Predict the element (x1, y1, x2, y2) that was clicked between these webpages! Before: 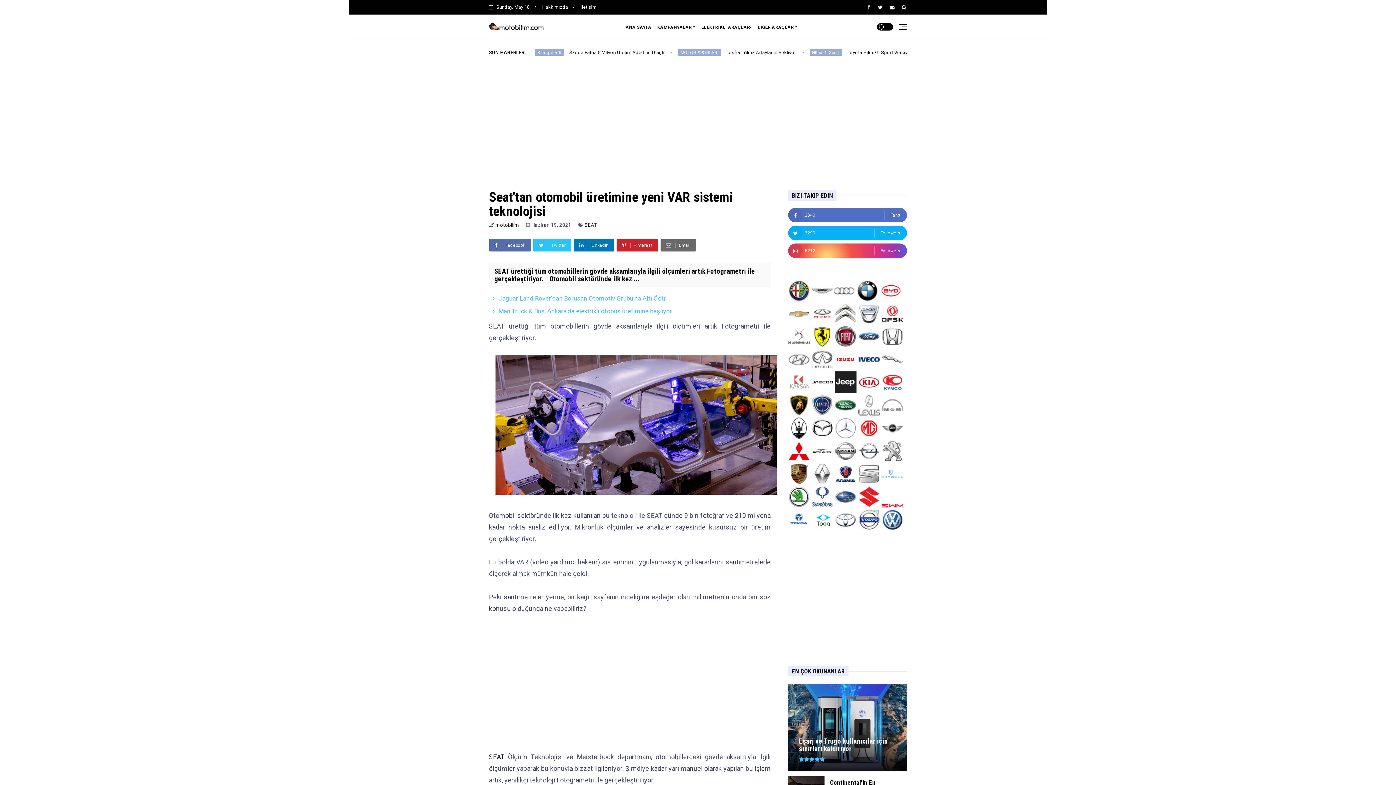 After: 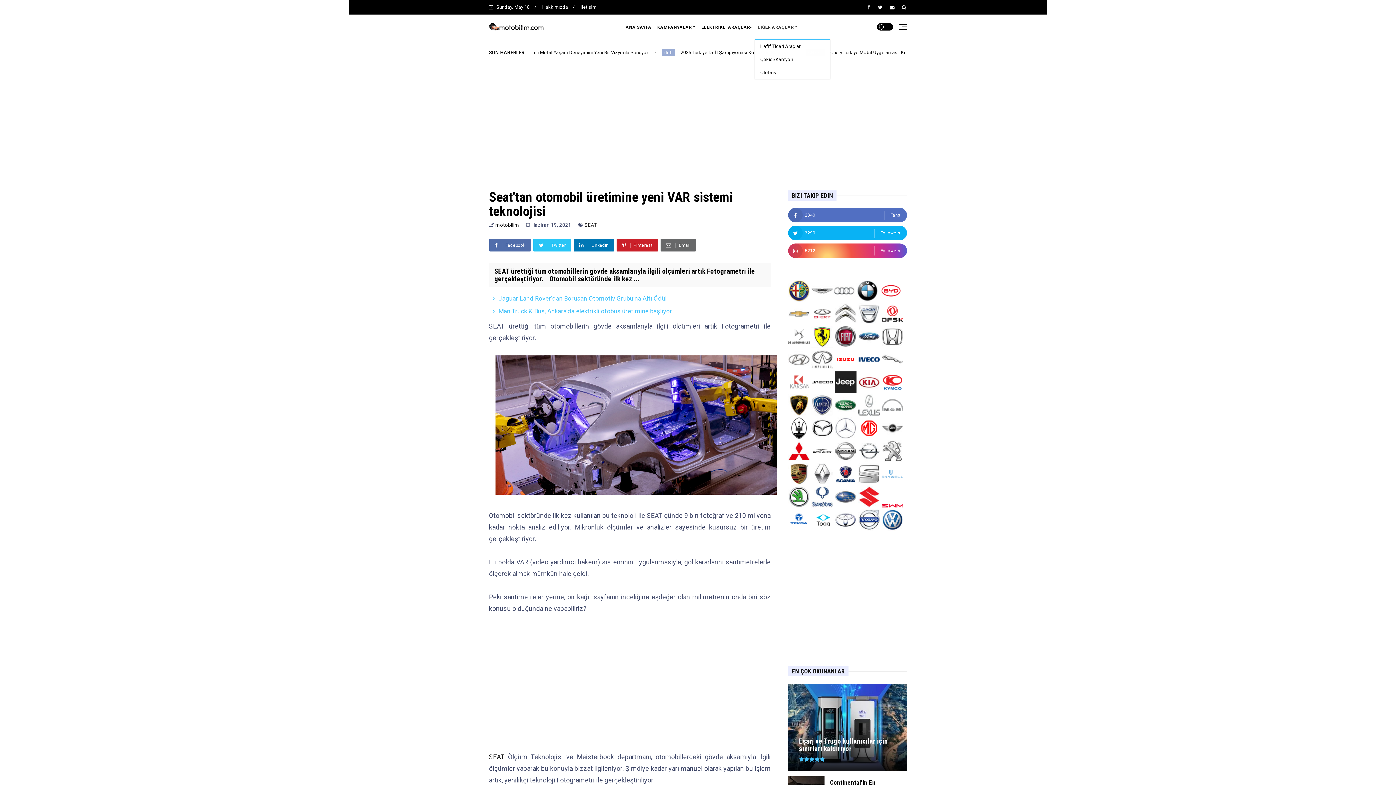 Action: bbox: (754, 14, 797, 38) label: DİĞER ARAÇLAR